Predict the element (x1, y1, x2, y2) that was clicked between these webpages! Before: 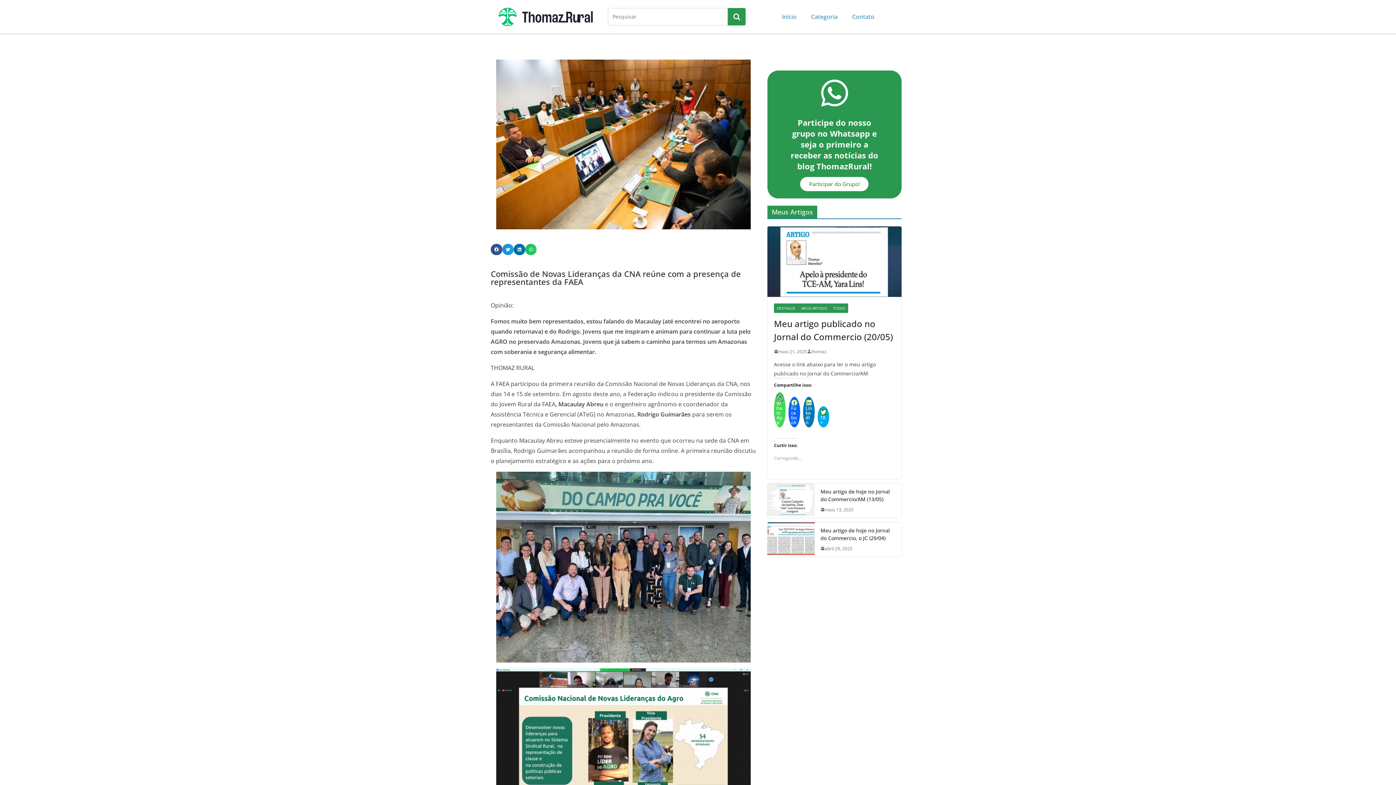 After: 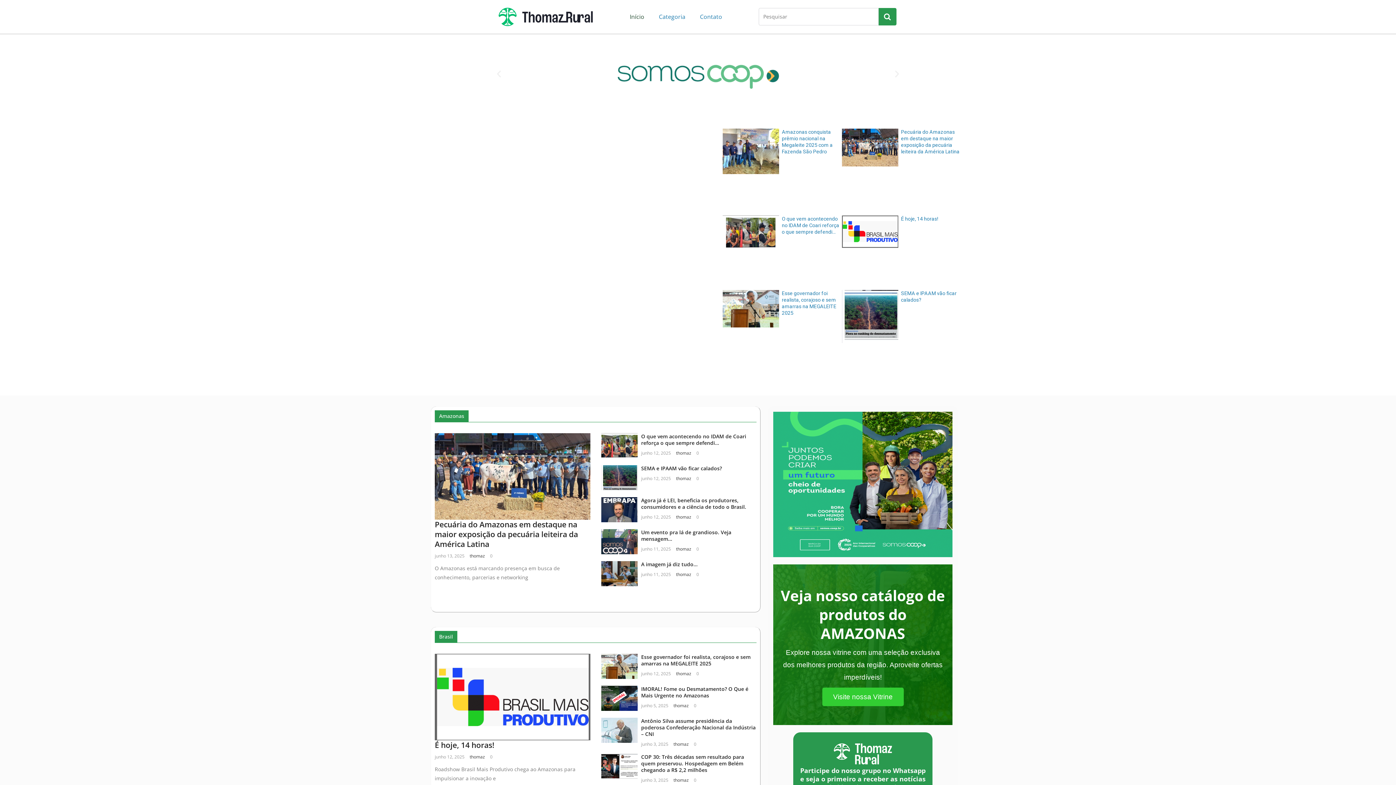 Action: bbox: (775, 8, 804, 25) label: Início